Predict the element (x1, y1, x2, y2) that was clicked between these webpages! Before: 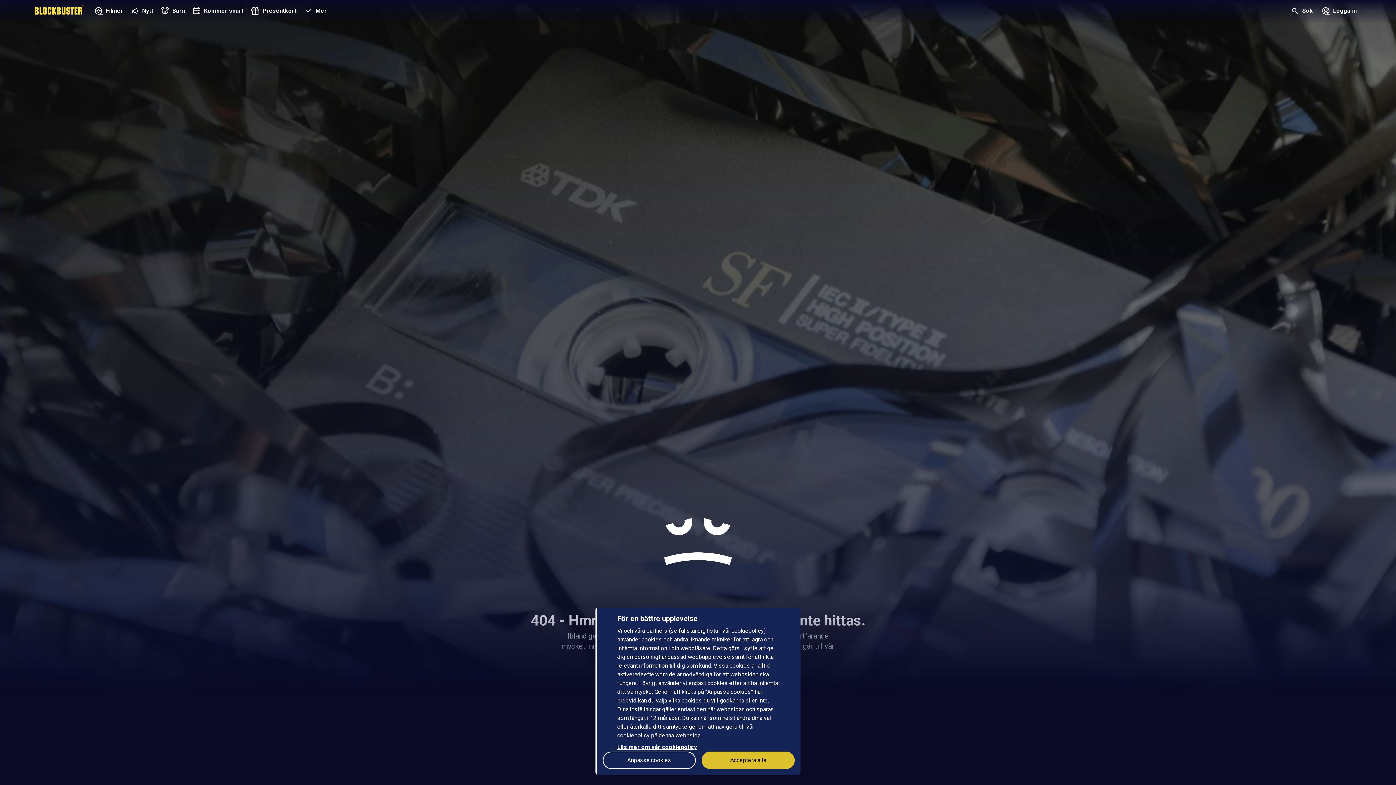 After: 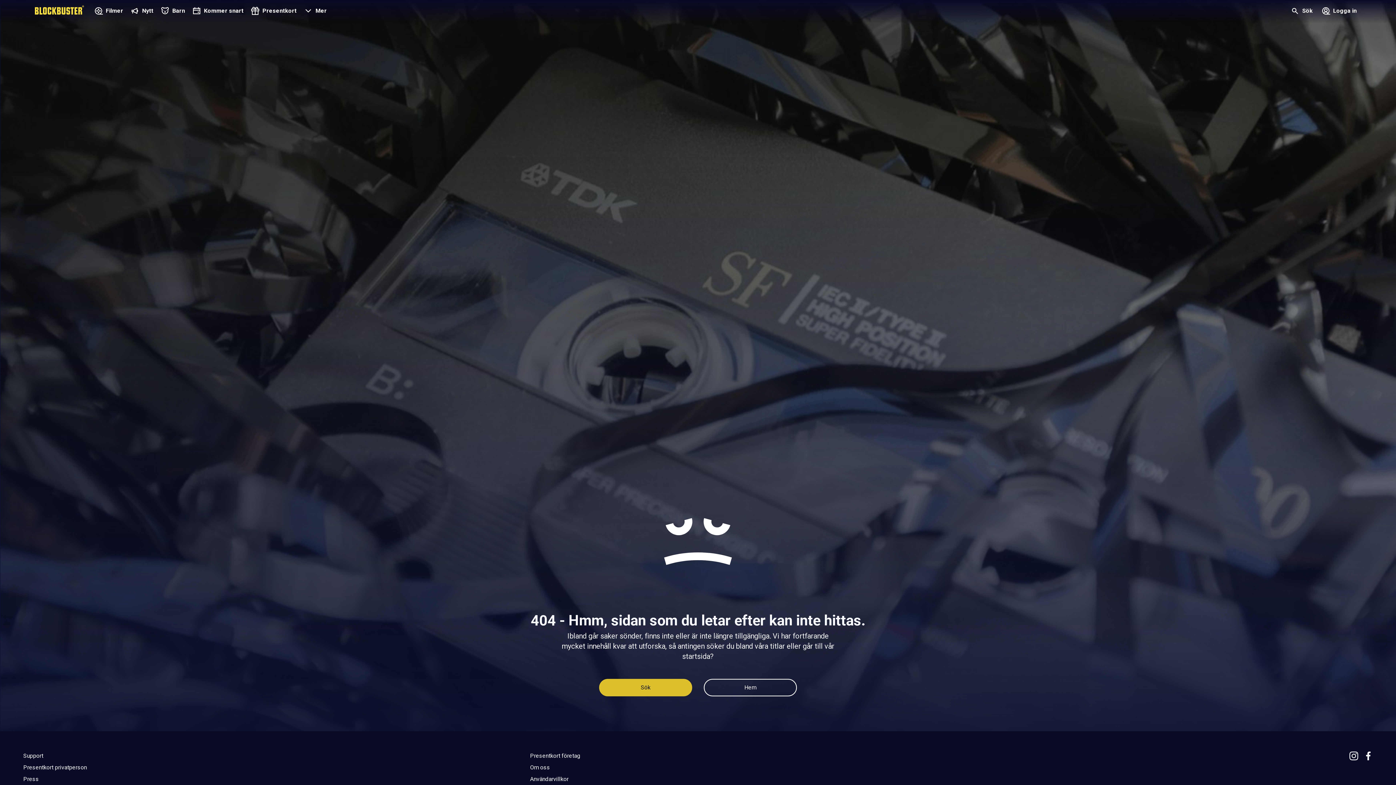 Action: bbox: (701, 752, 794, 769) label: Acceptera alla